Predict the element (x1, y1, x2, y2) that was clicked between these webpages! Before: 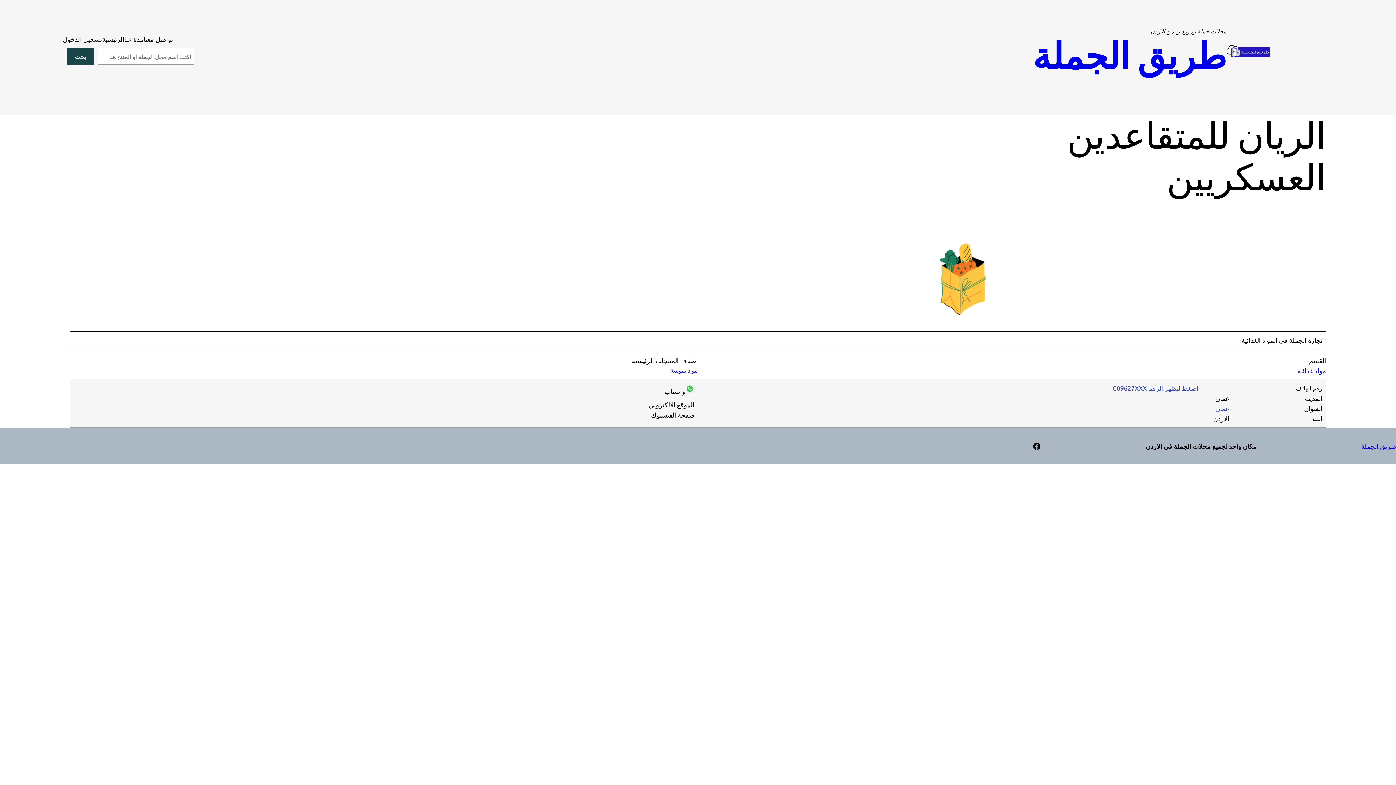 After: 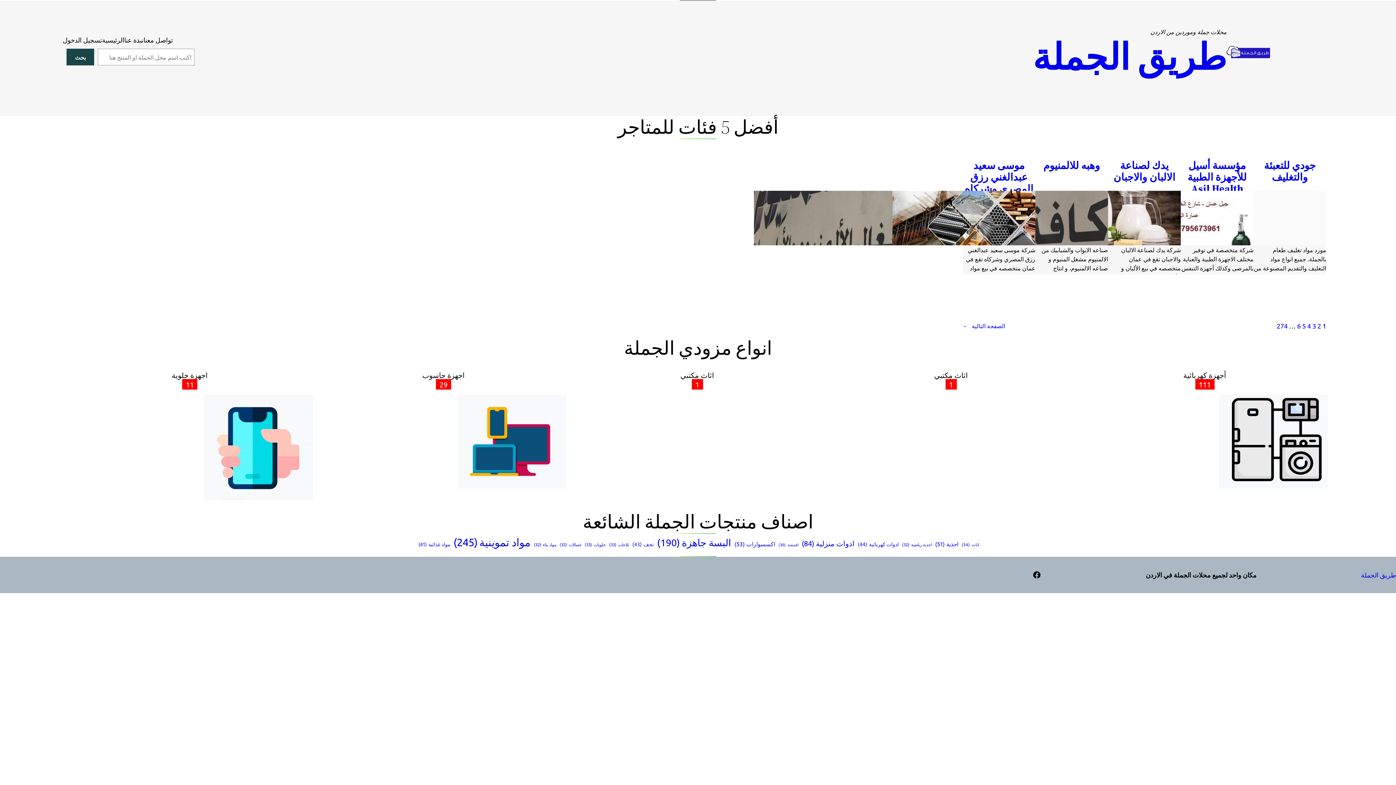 Action: bbox: (1227, 45, 1270, 57)